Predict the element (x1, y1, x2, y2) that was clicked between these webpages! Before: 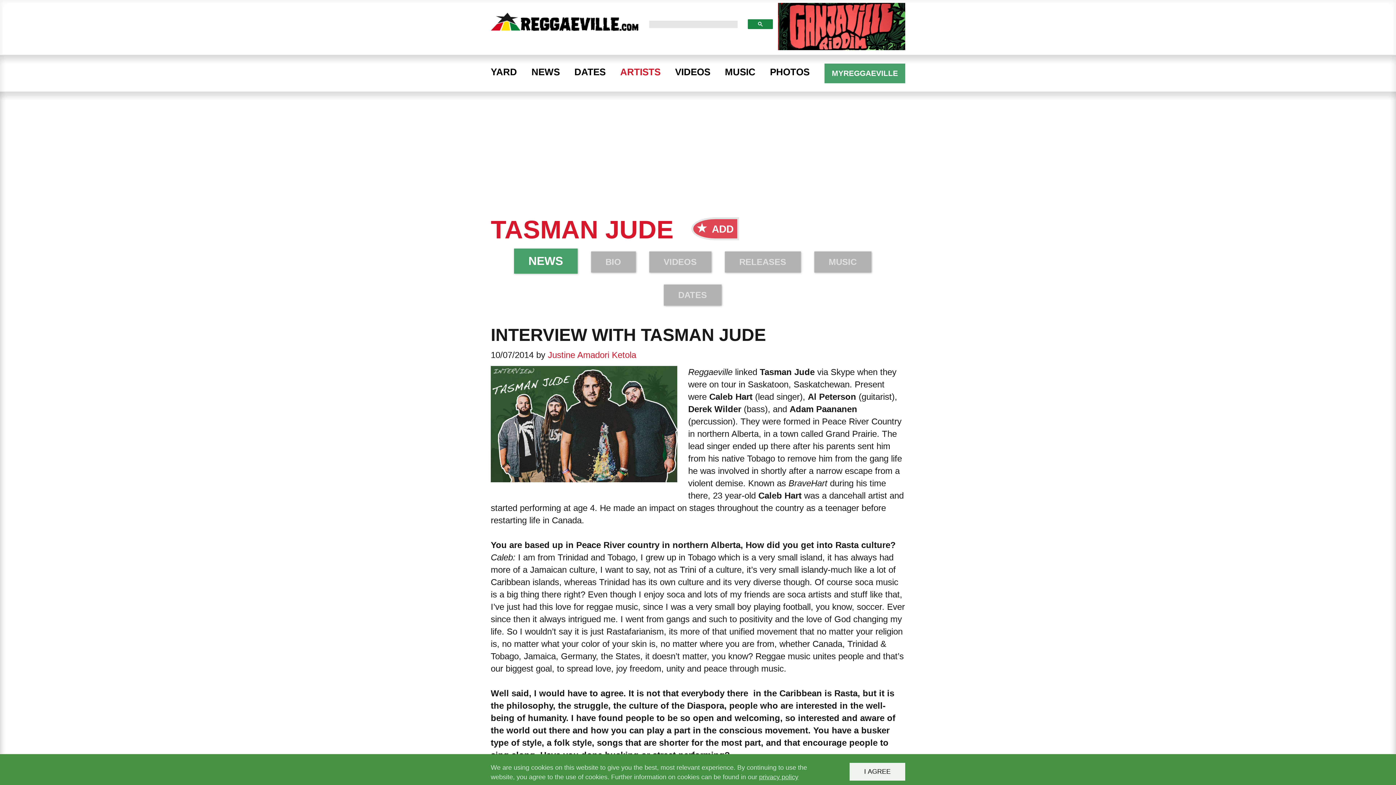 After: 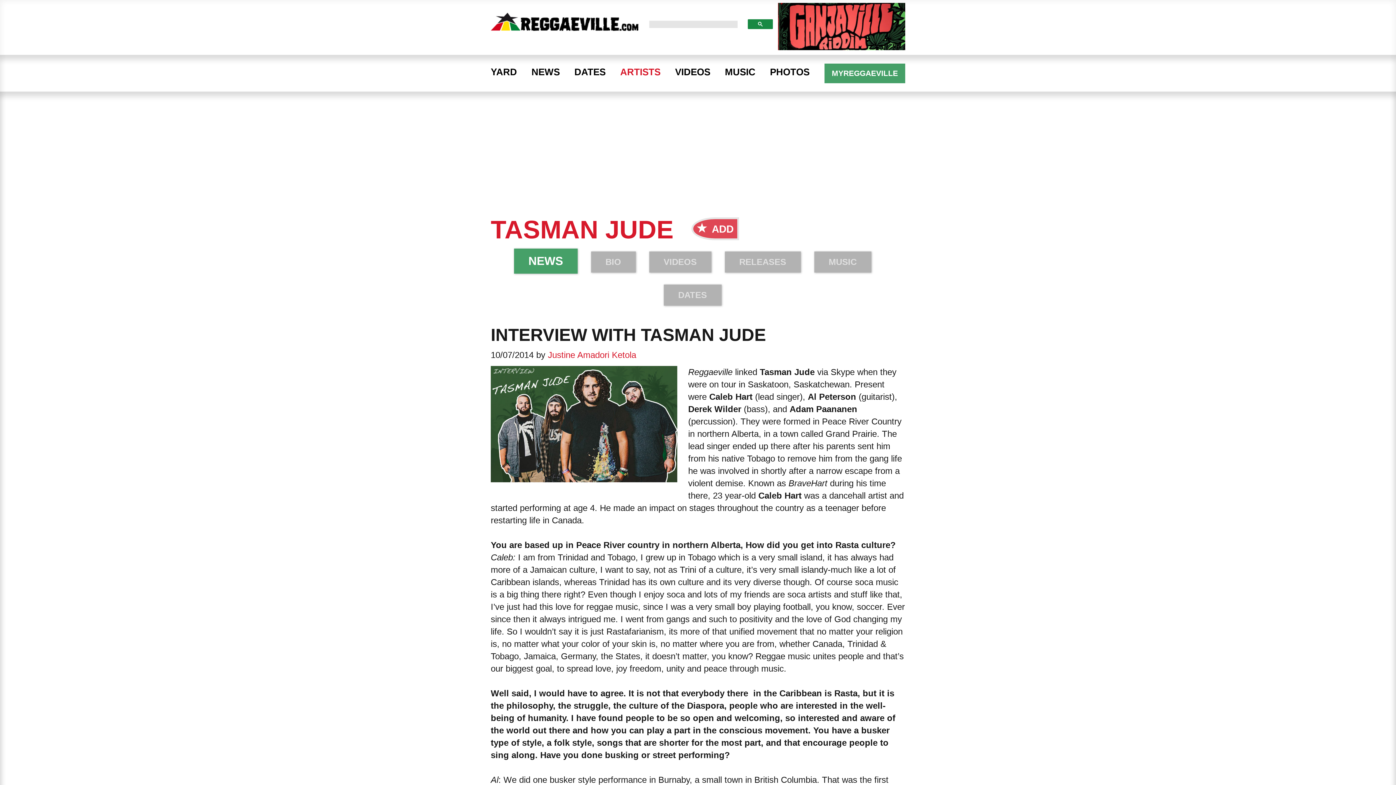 Action: bbox: (849, 763, 905, 781) label: I AGREE